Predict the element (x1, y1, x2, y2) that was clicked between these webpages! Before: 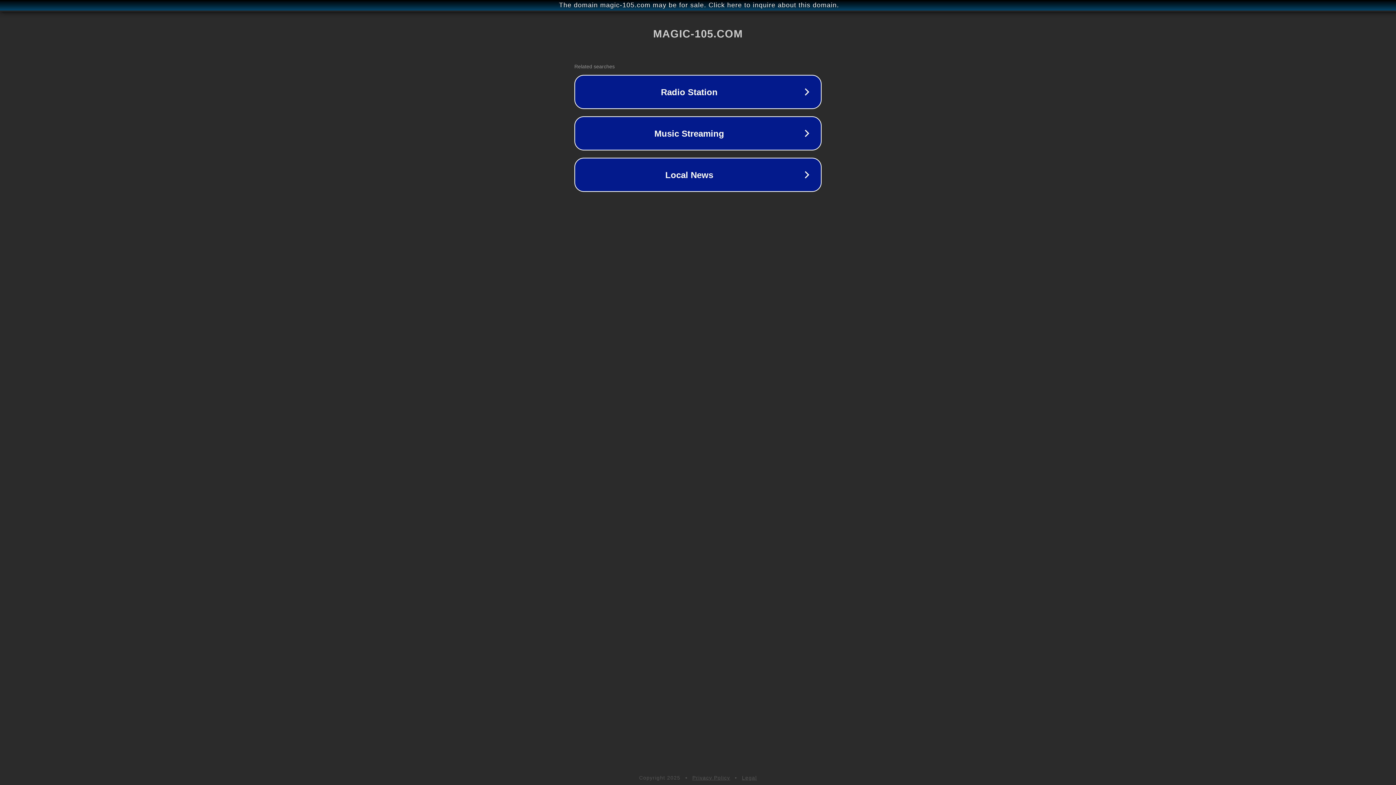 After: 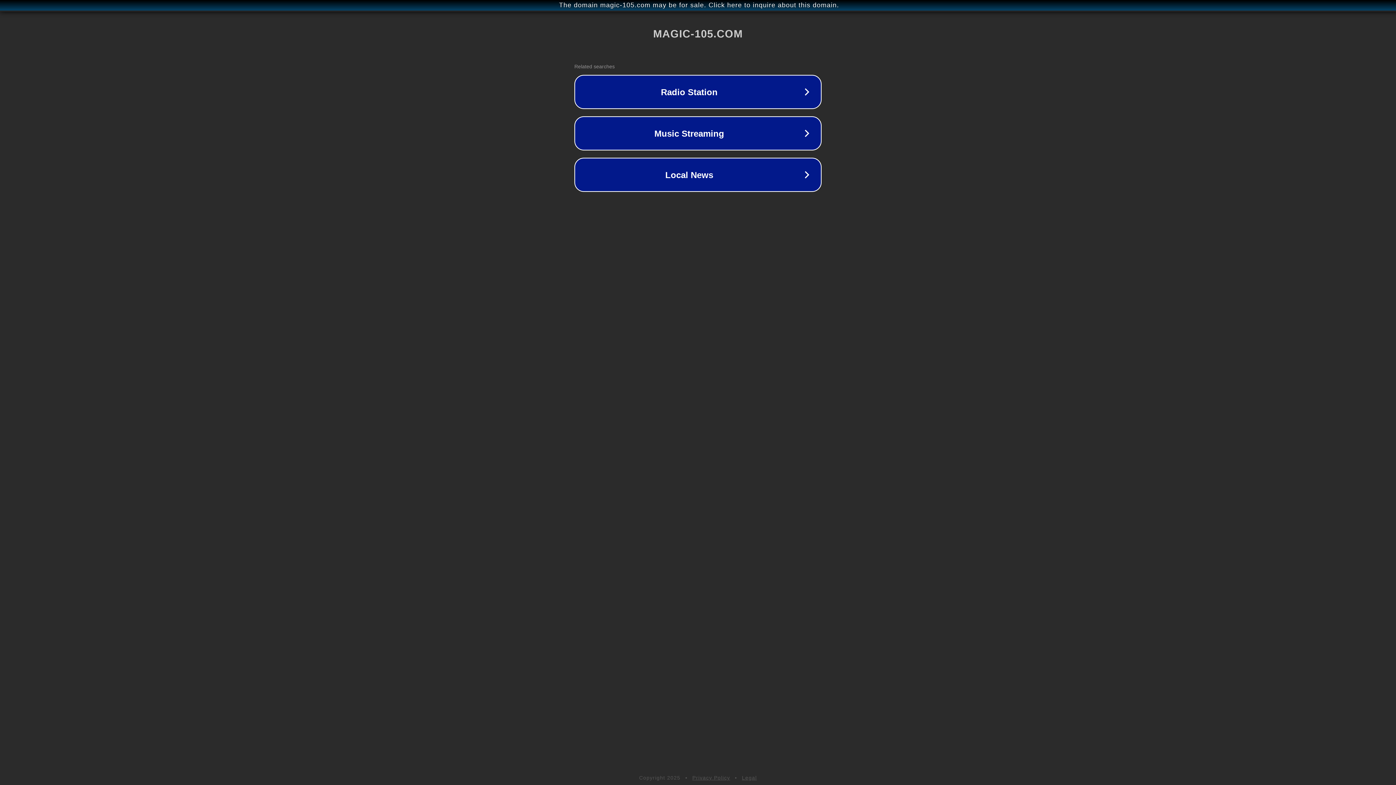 Action: bbox: (692, 775, 730, 781) label: Privacy Policy